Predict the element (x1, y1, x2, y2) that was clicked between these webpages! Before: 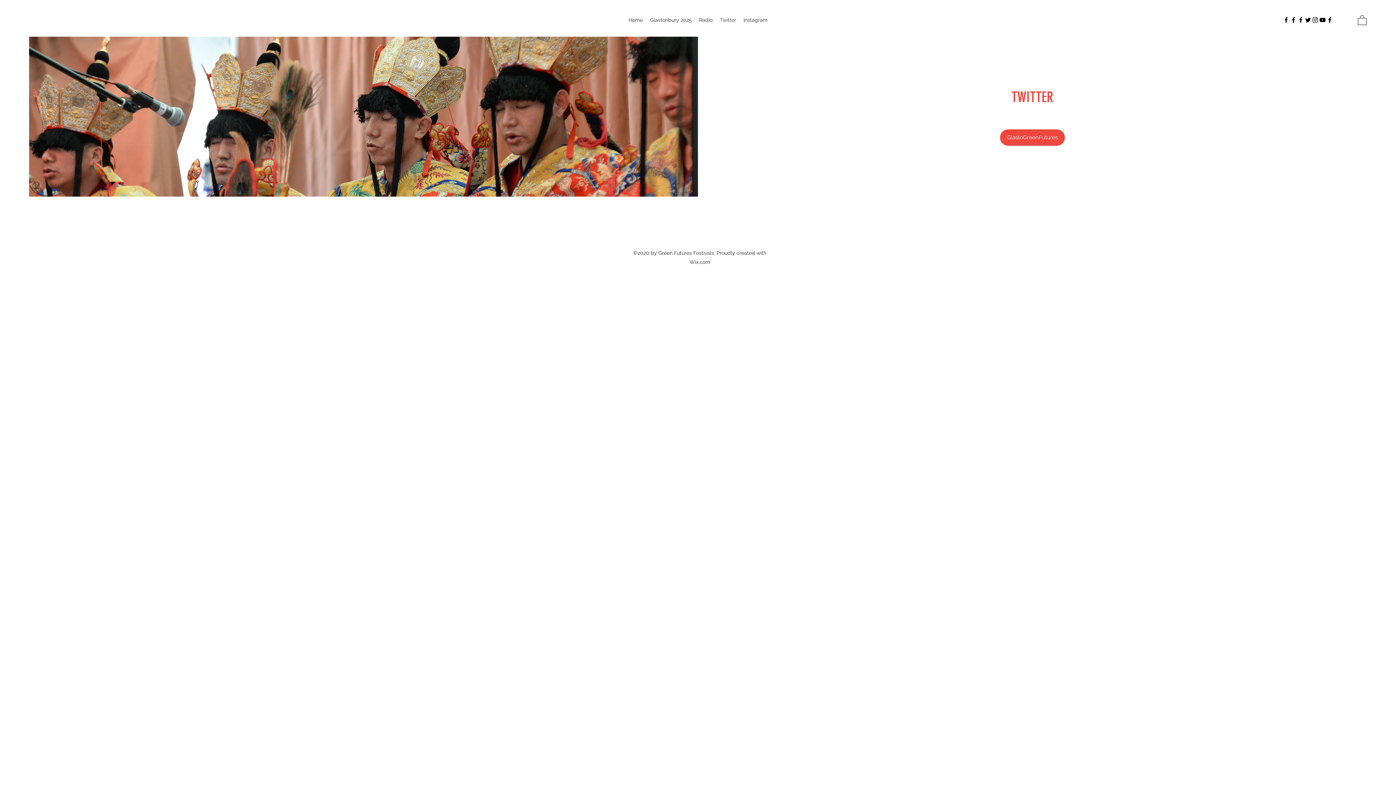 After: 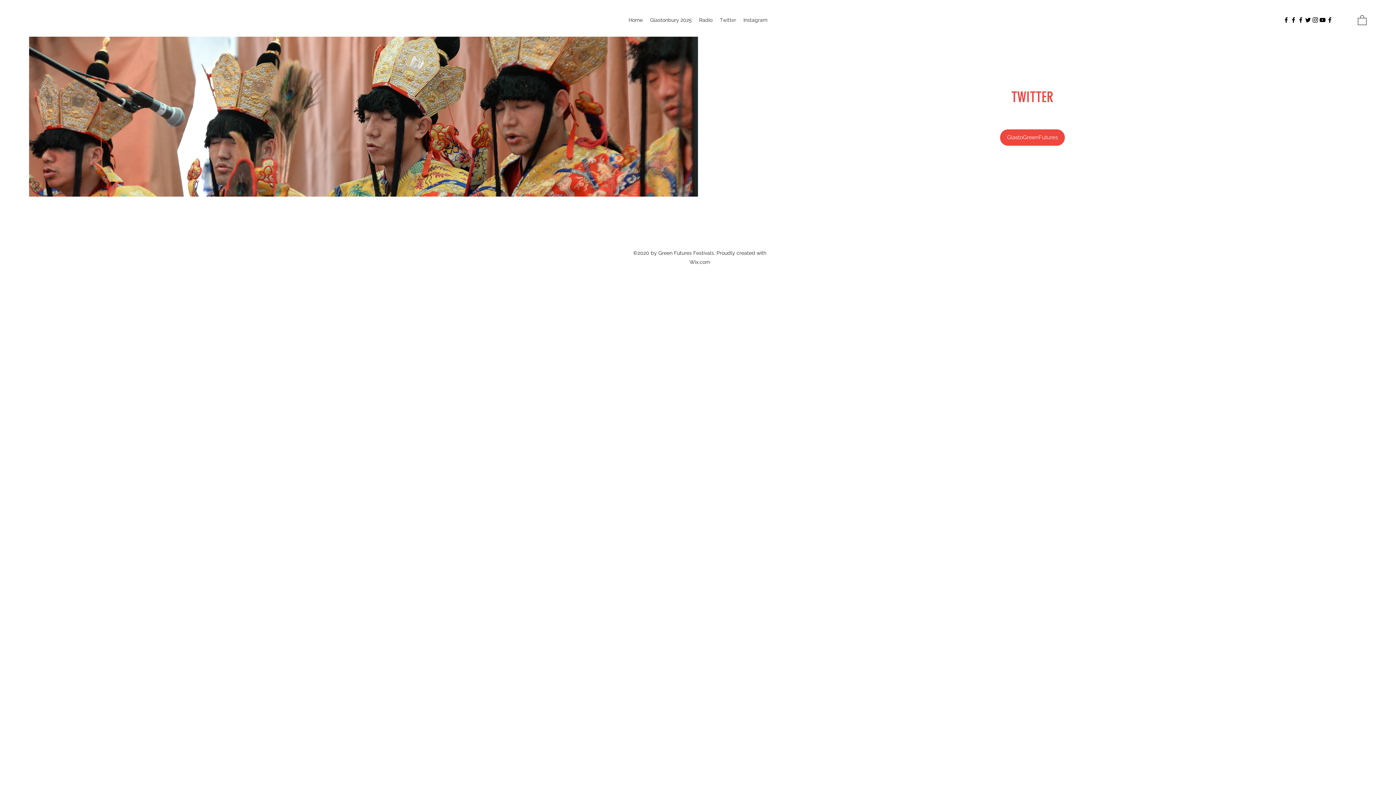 Action: label: Facebook bbox: (1326, 16, 1333, 23)